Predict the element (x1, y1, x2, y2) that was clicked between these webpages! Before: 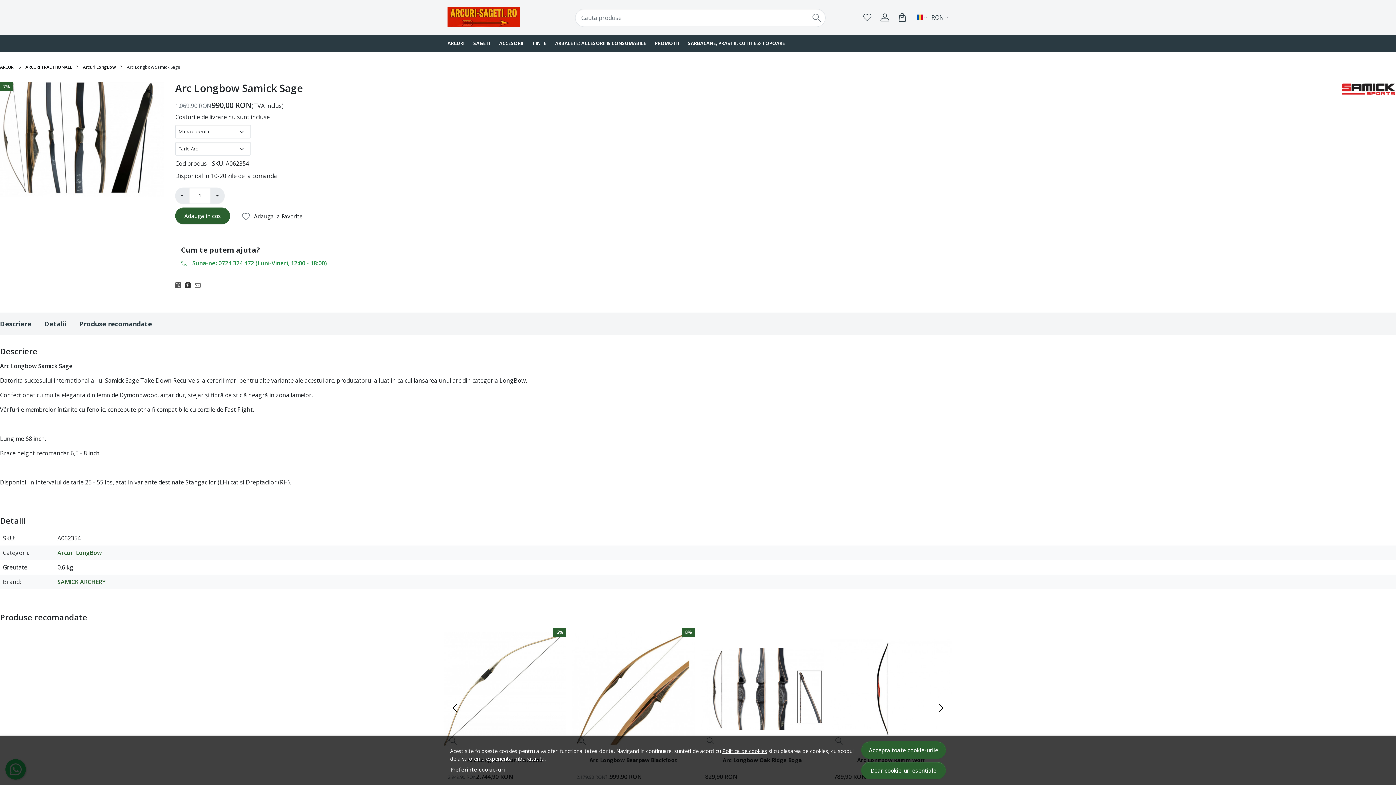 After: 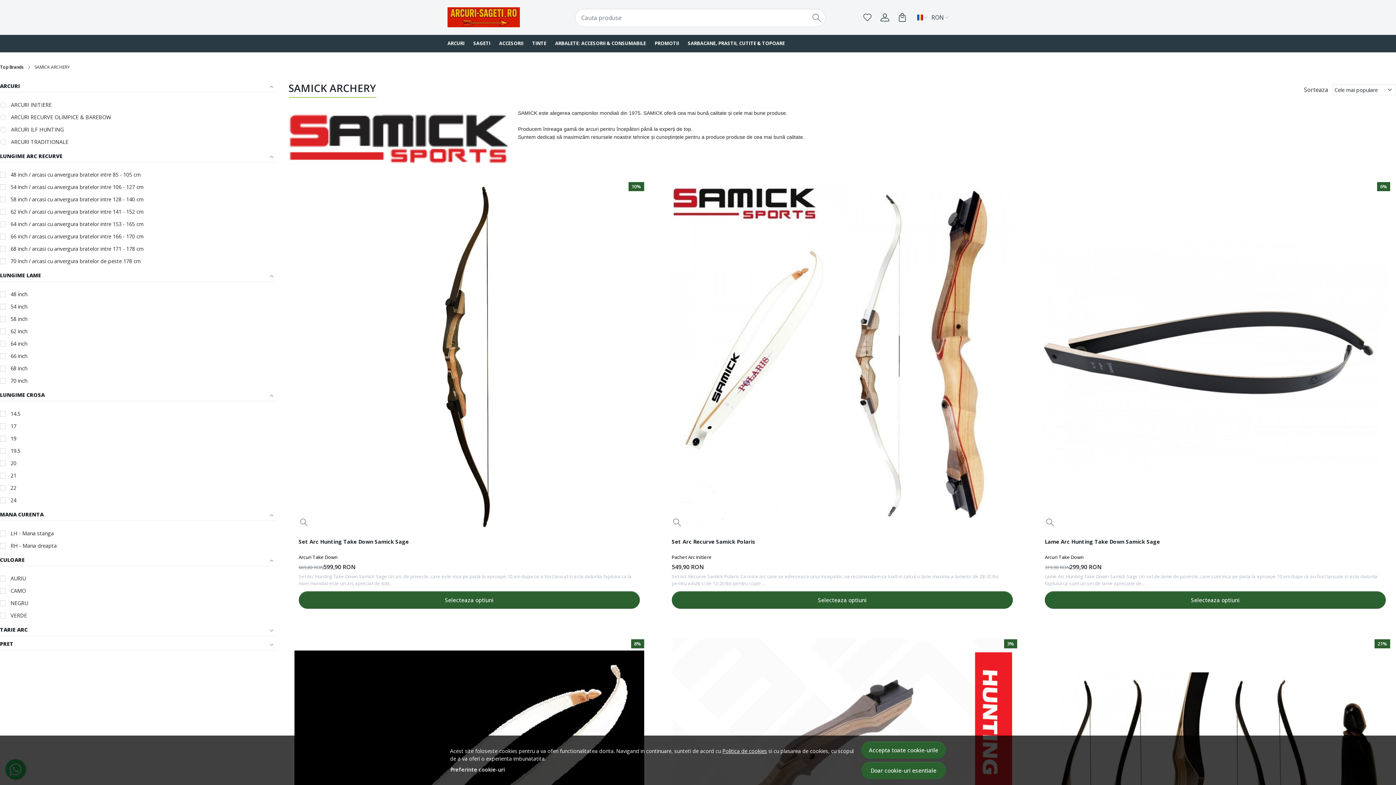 Action: bbox: (1341, 84, 1396, 92)